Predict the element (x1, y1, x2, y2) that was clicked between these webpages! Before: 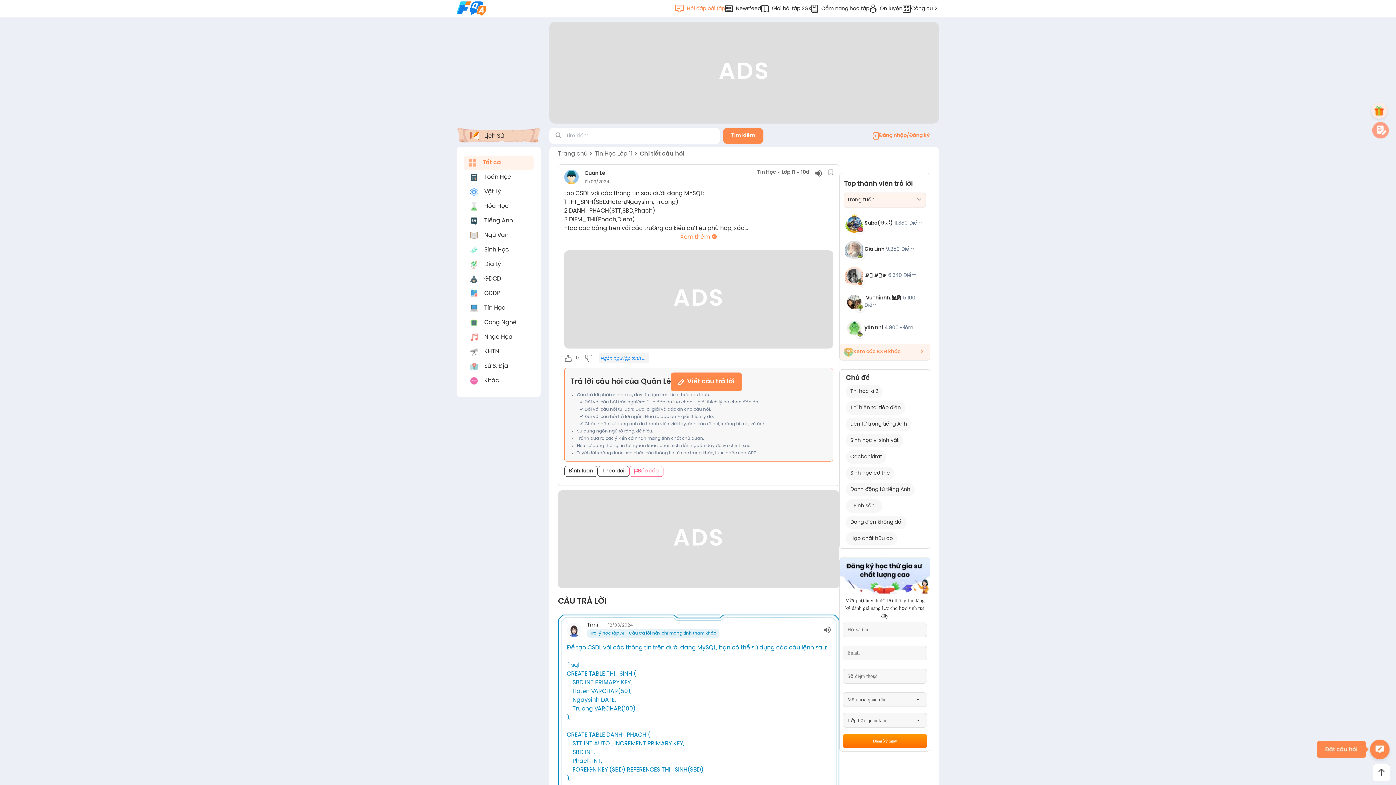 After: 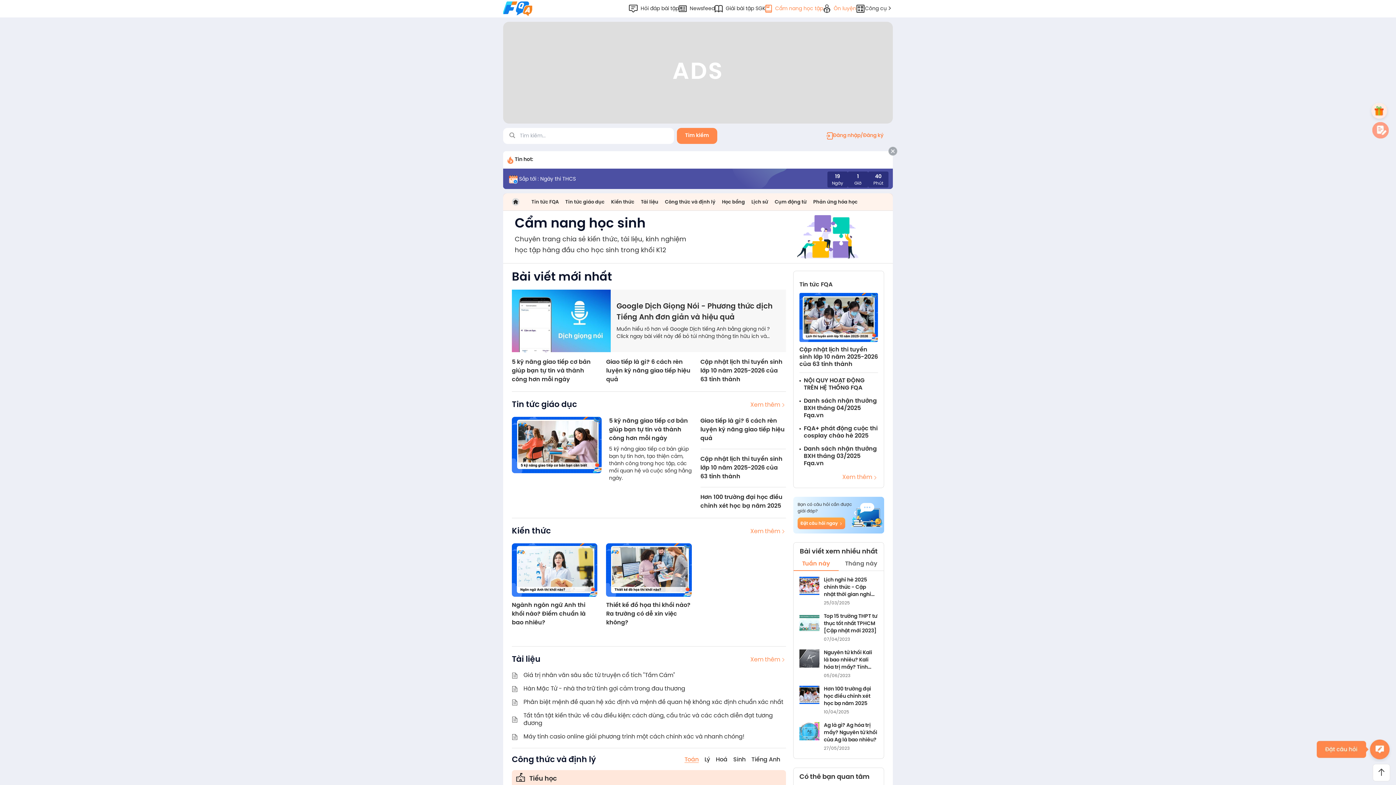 Action: label: Cẩm nang học tập bbox: (811, 0, 869, 17)